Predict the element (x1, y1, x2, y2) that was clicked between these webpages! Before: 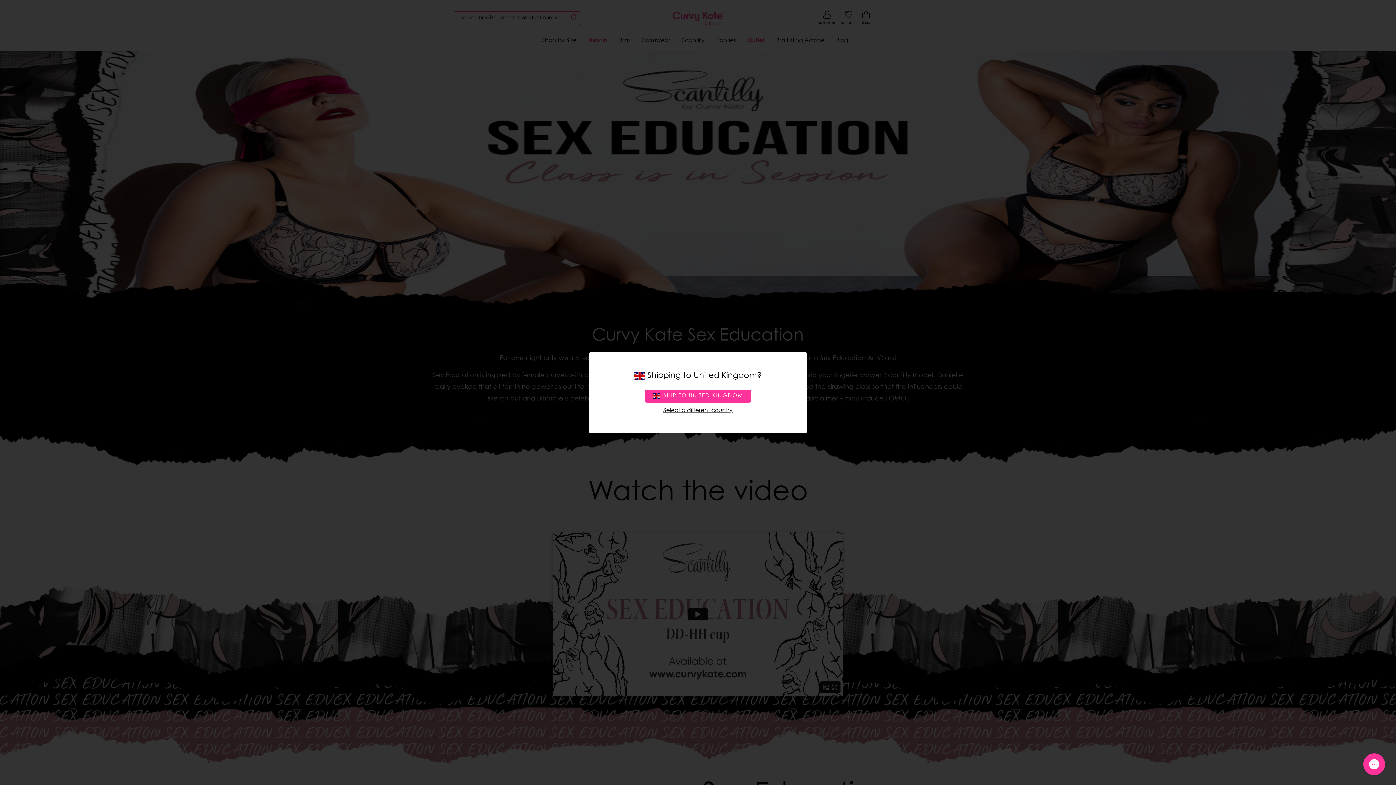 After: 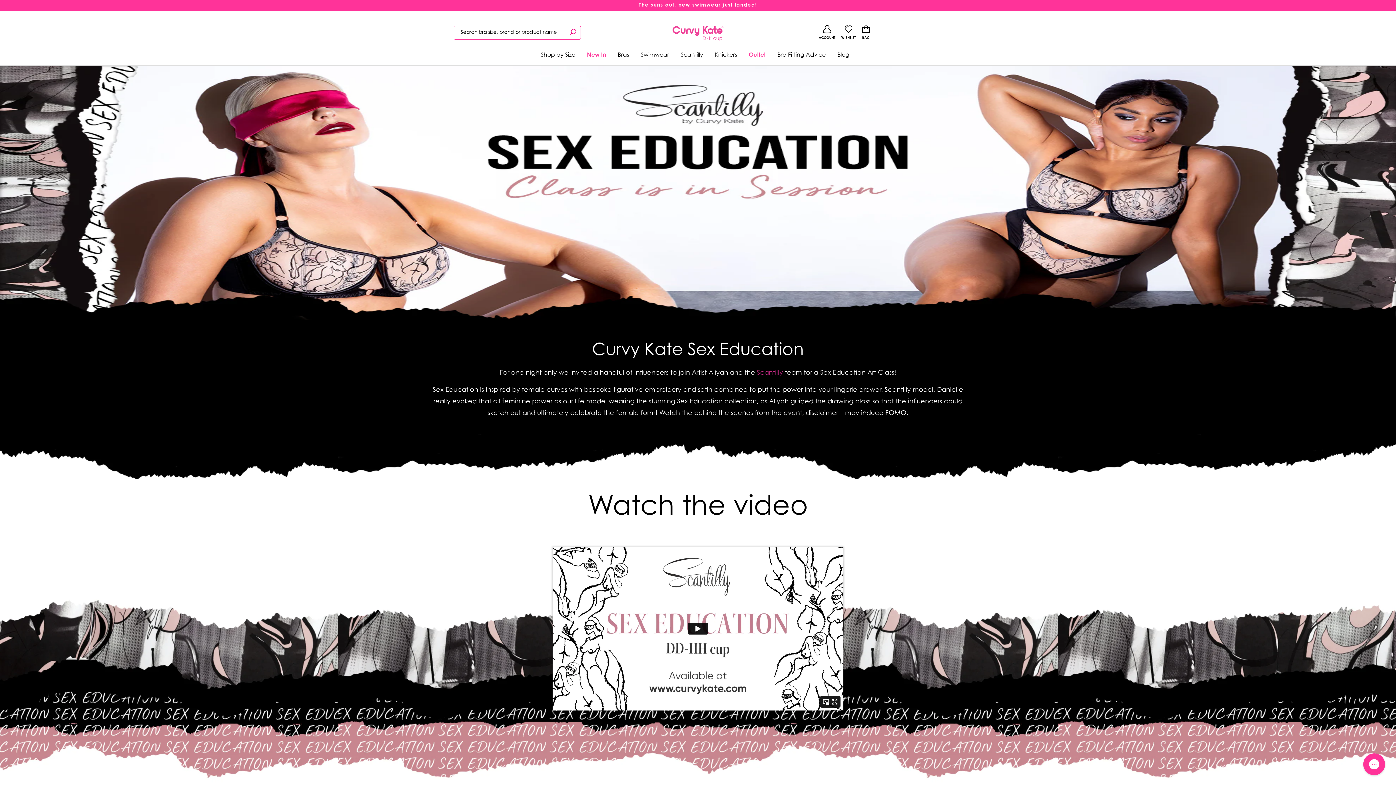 Action: label: SHIP TO
UNITED KINGDOM bbox: (645, 389, 751, 402)